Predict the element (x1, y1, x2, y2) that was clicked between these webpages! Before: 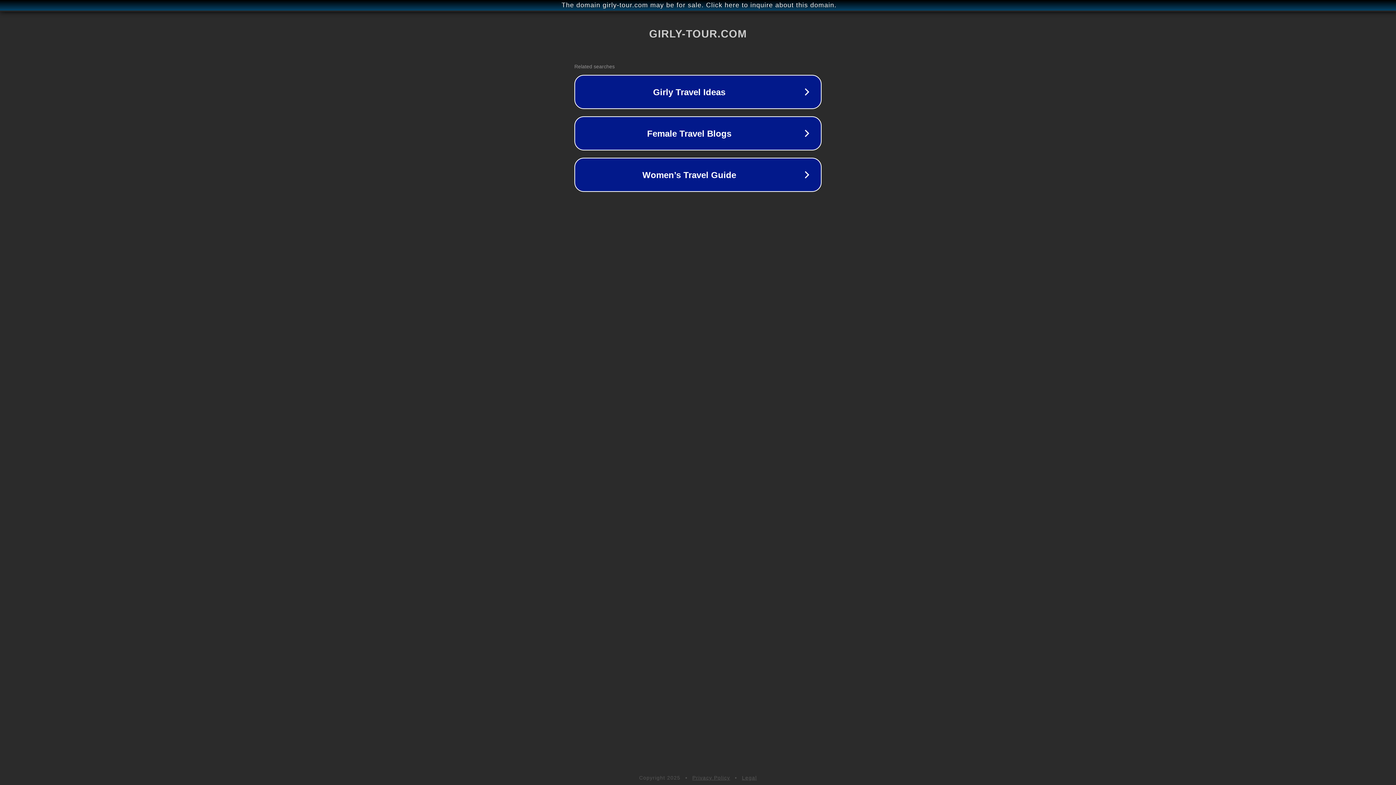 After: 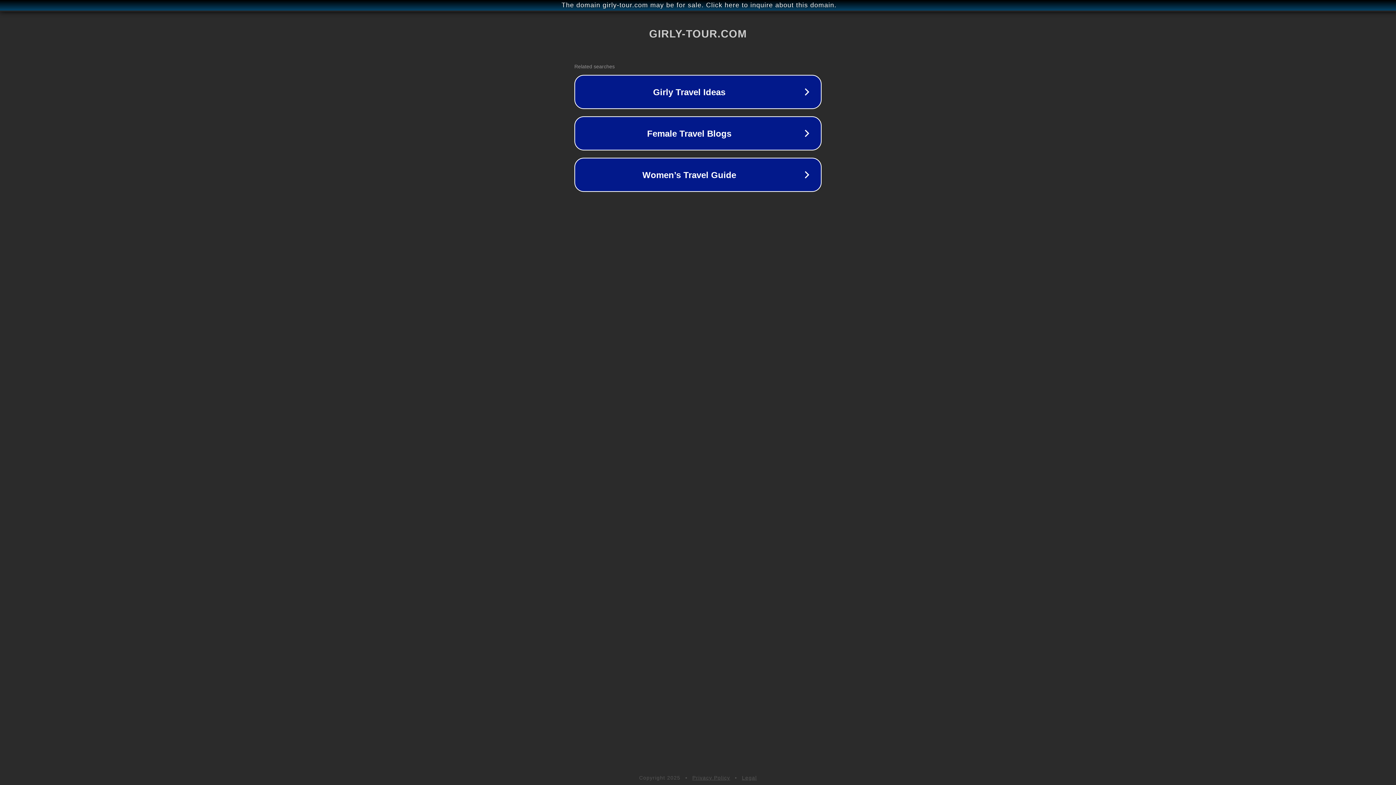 Action: label: Legal bbox: (742, 775, 757, 781)